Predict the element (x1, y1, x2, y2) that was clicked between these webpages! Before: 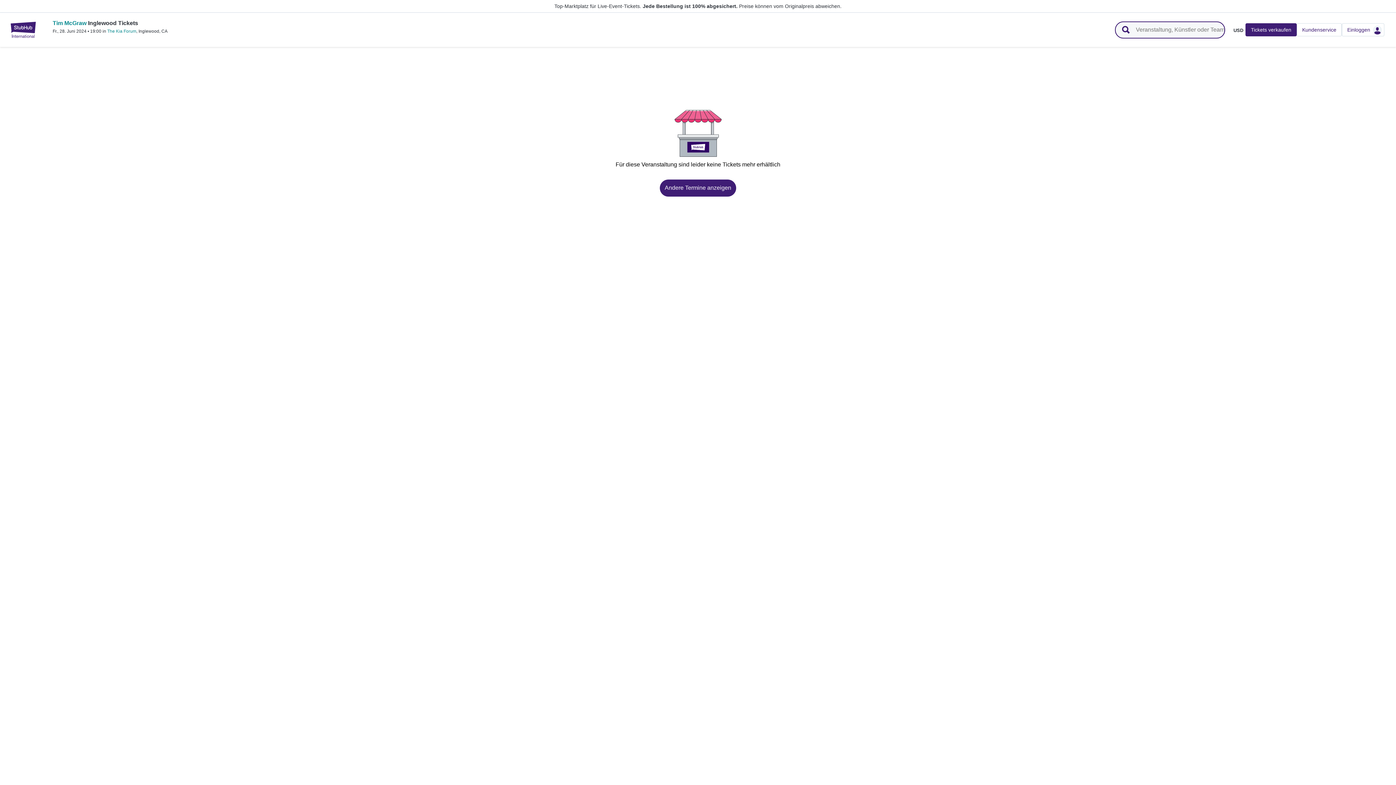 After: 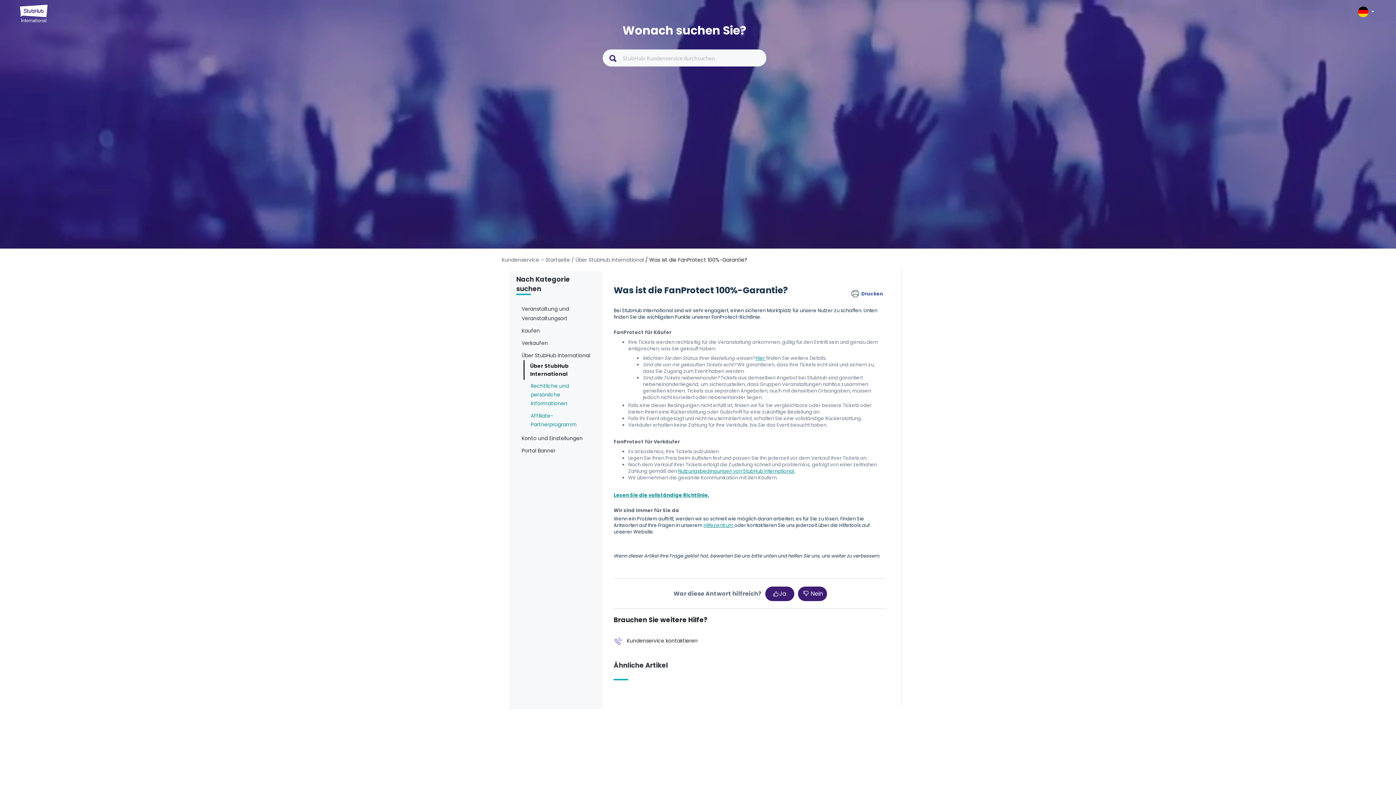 Action: bbox: (642, 3, 737, 9) label: Jede Bestellung ist 100% abgesichert.